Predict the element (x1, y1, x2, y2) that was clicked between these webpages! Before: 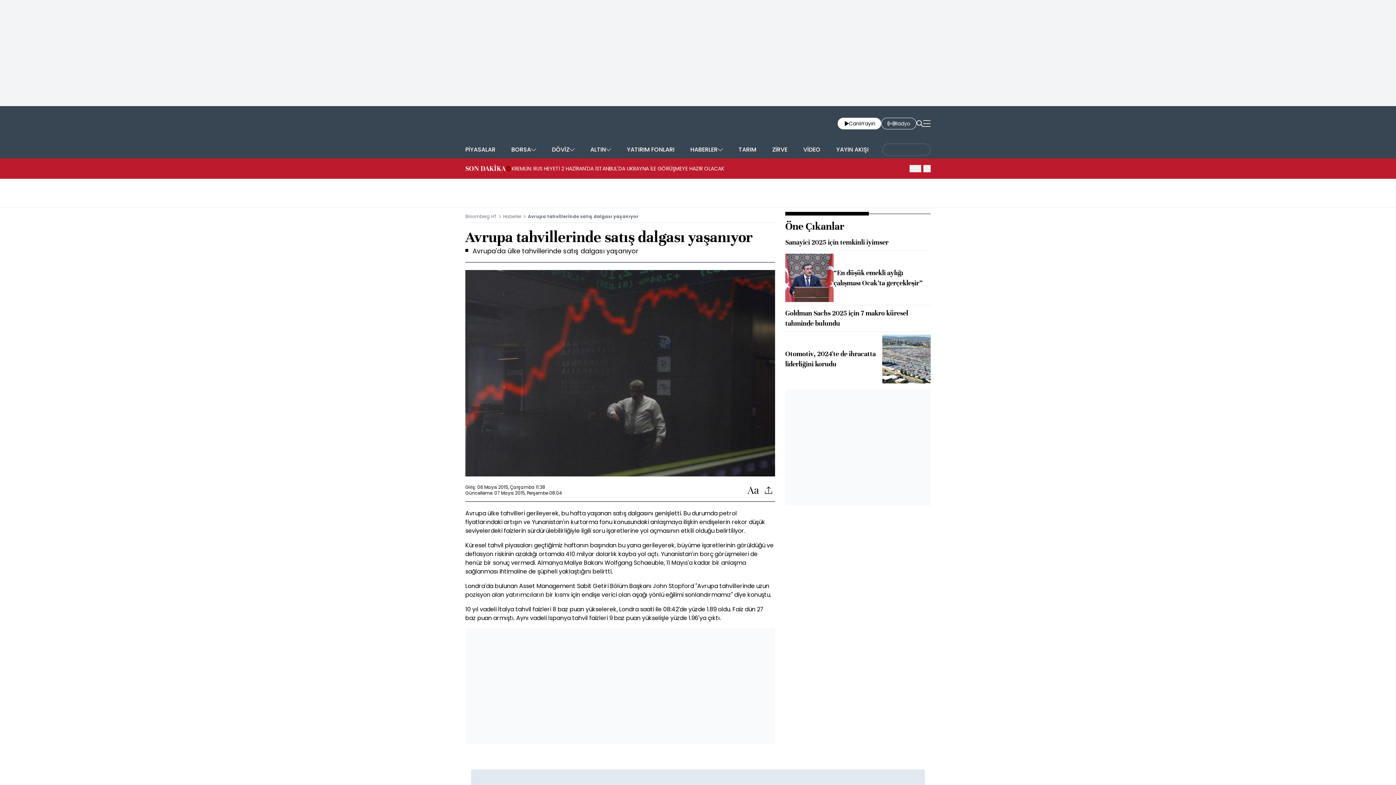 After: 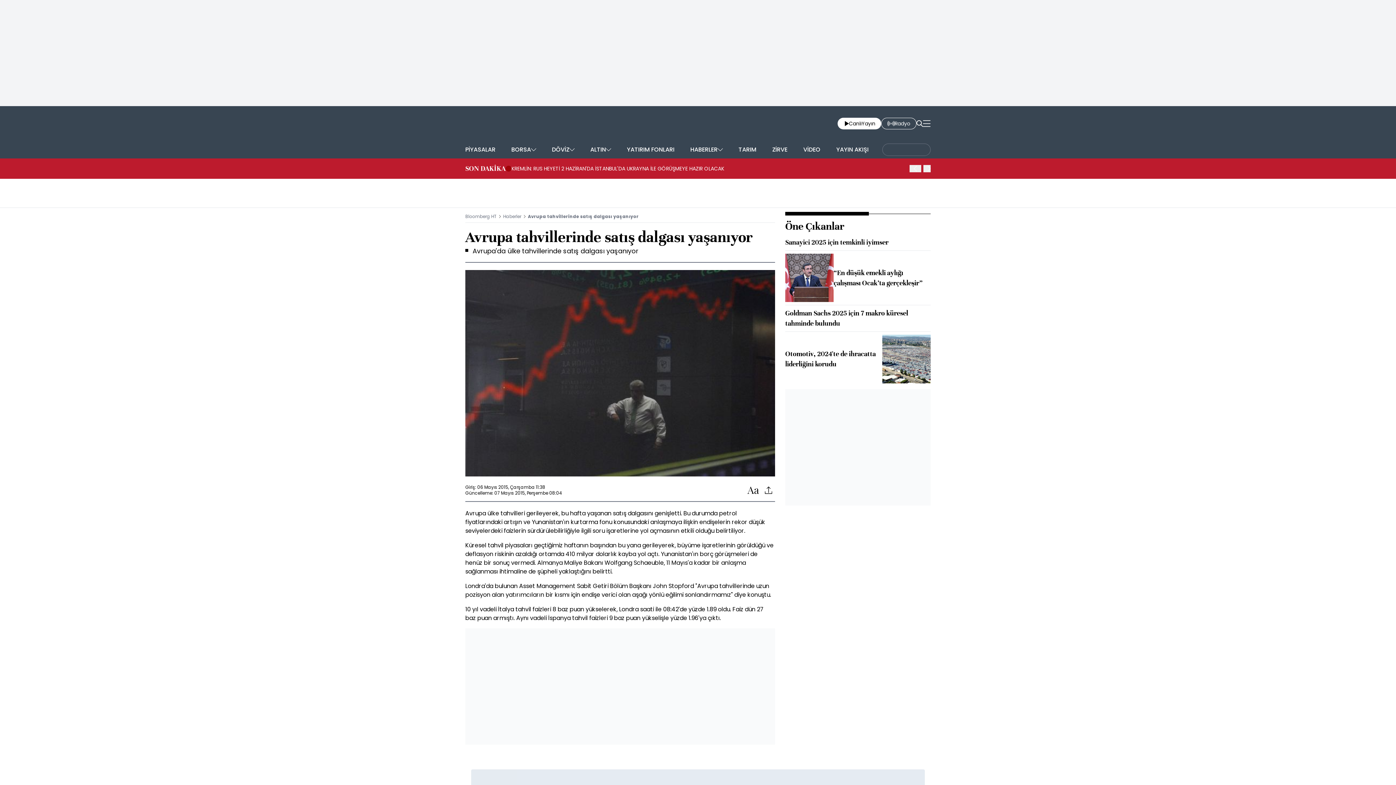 Action: label: Sanayici 2025 için temkinli iyimser bbox: (785, 237, 930, 247)